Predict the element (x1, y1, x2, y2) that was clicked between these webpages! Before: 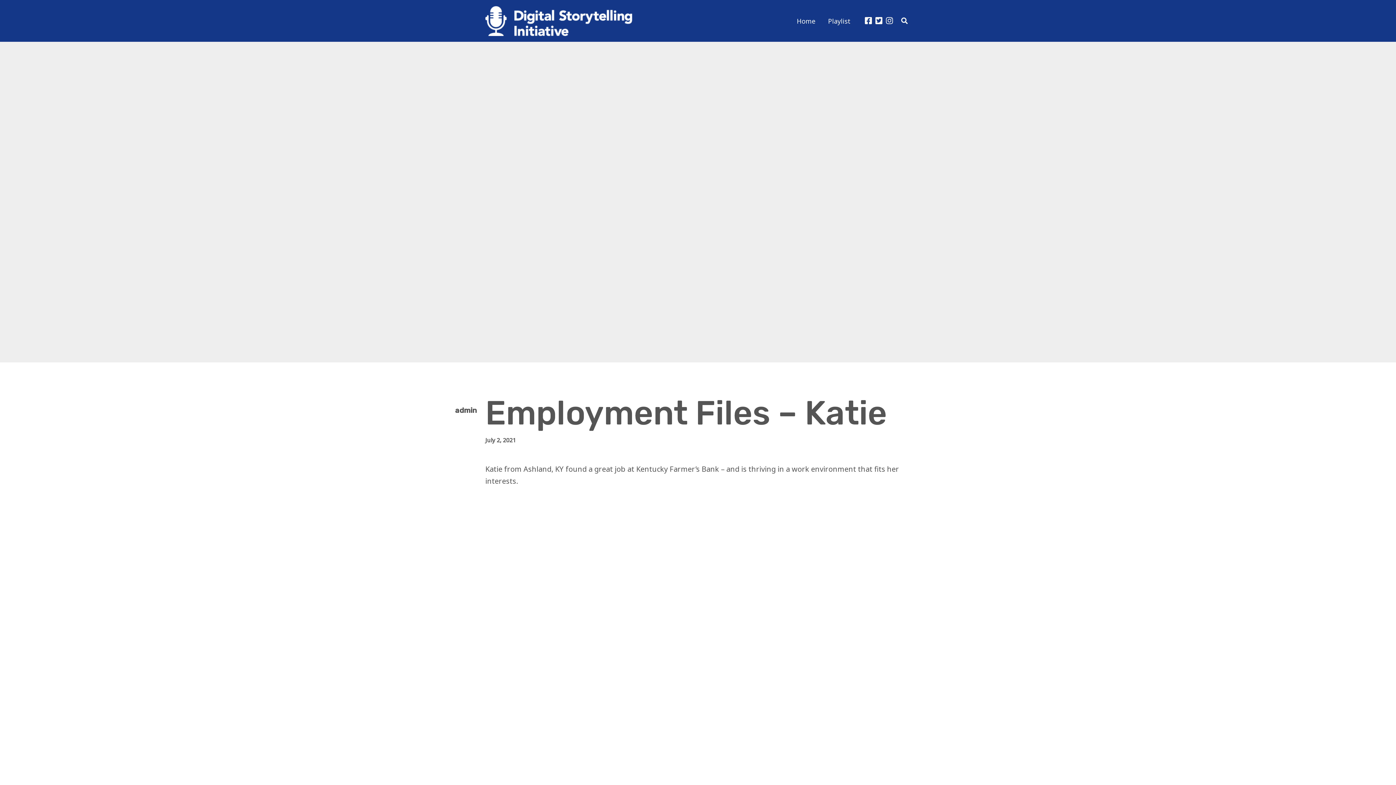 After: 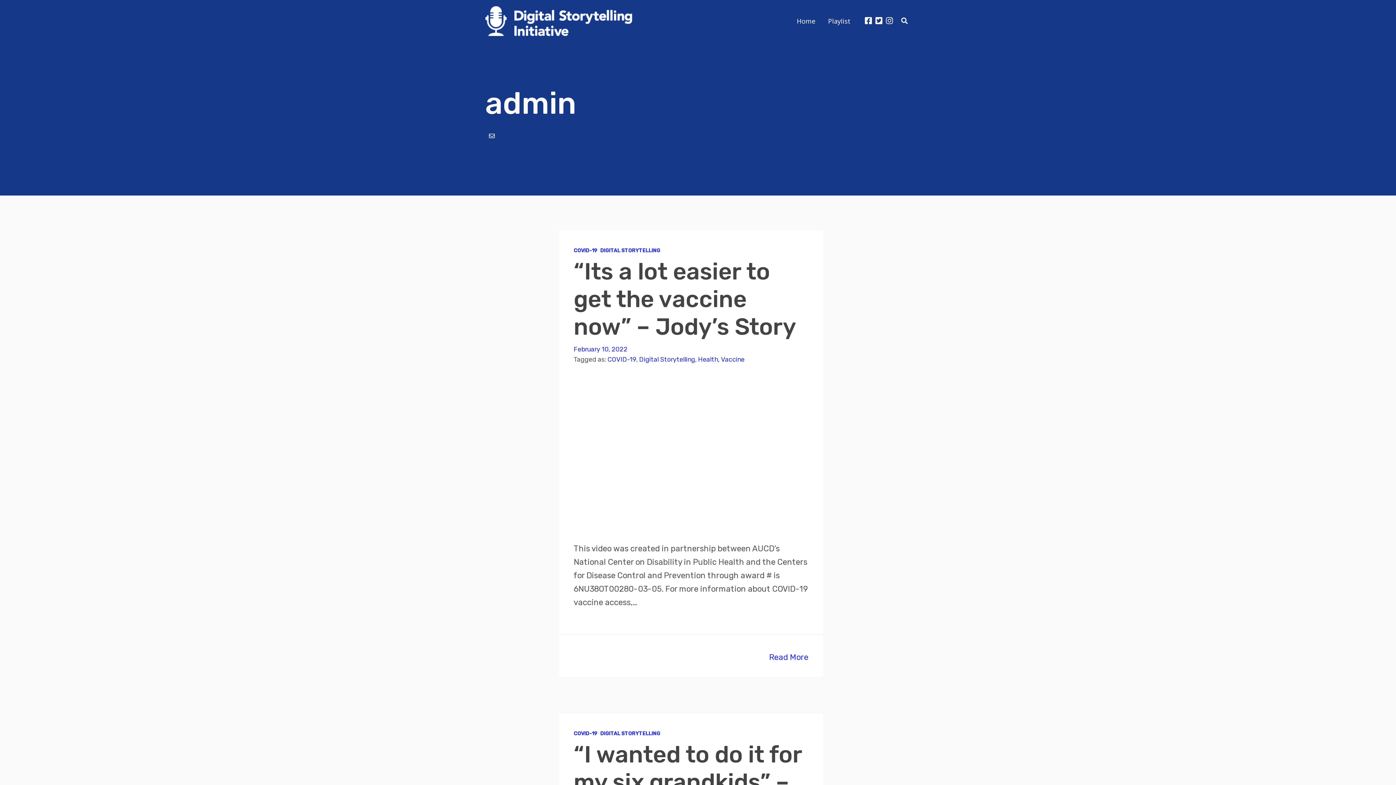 Action: bbox: (404, 406, 476, 414) label: admin